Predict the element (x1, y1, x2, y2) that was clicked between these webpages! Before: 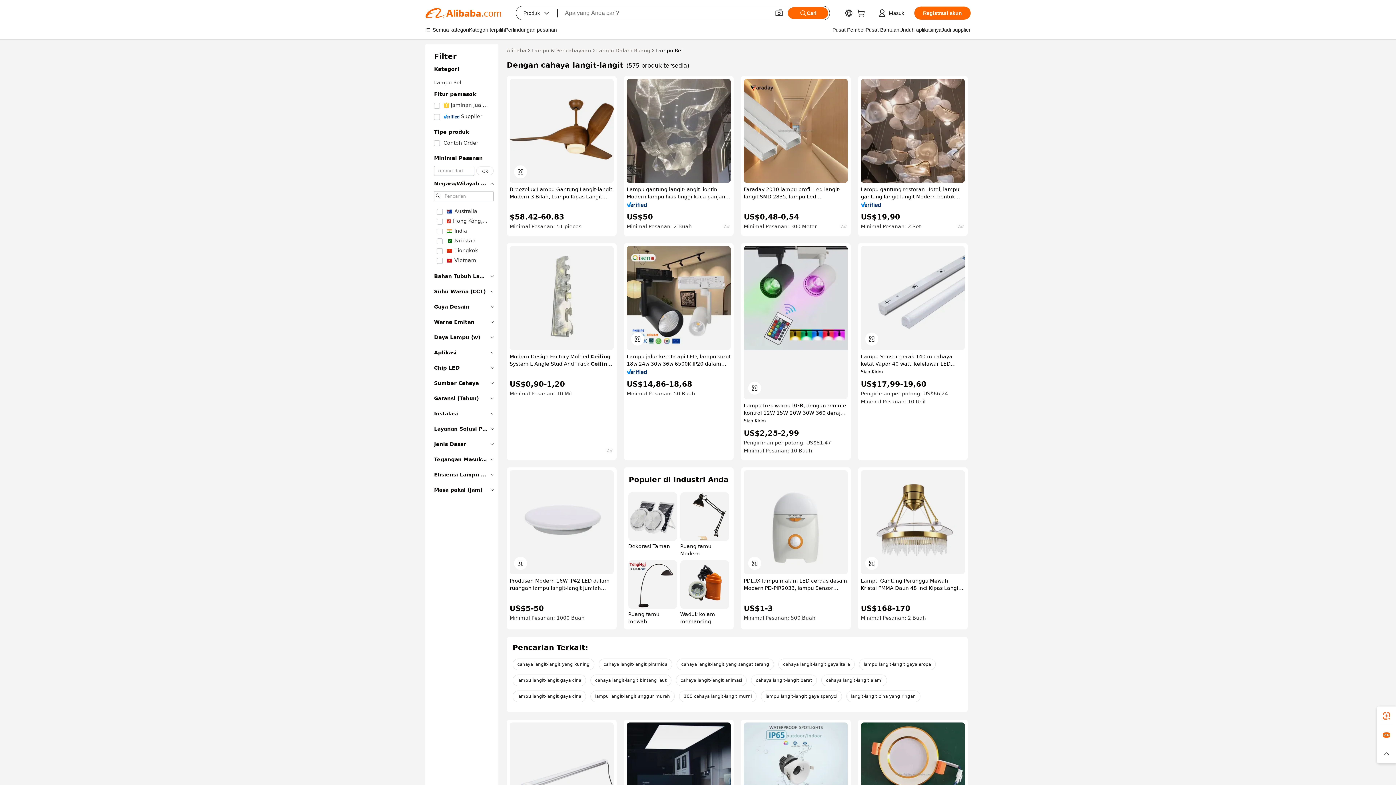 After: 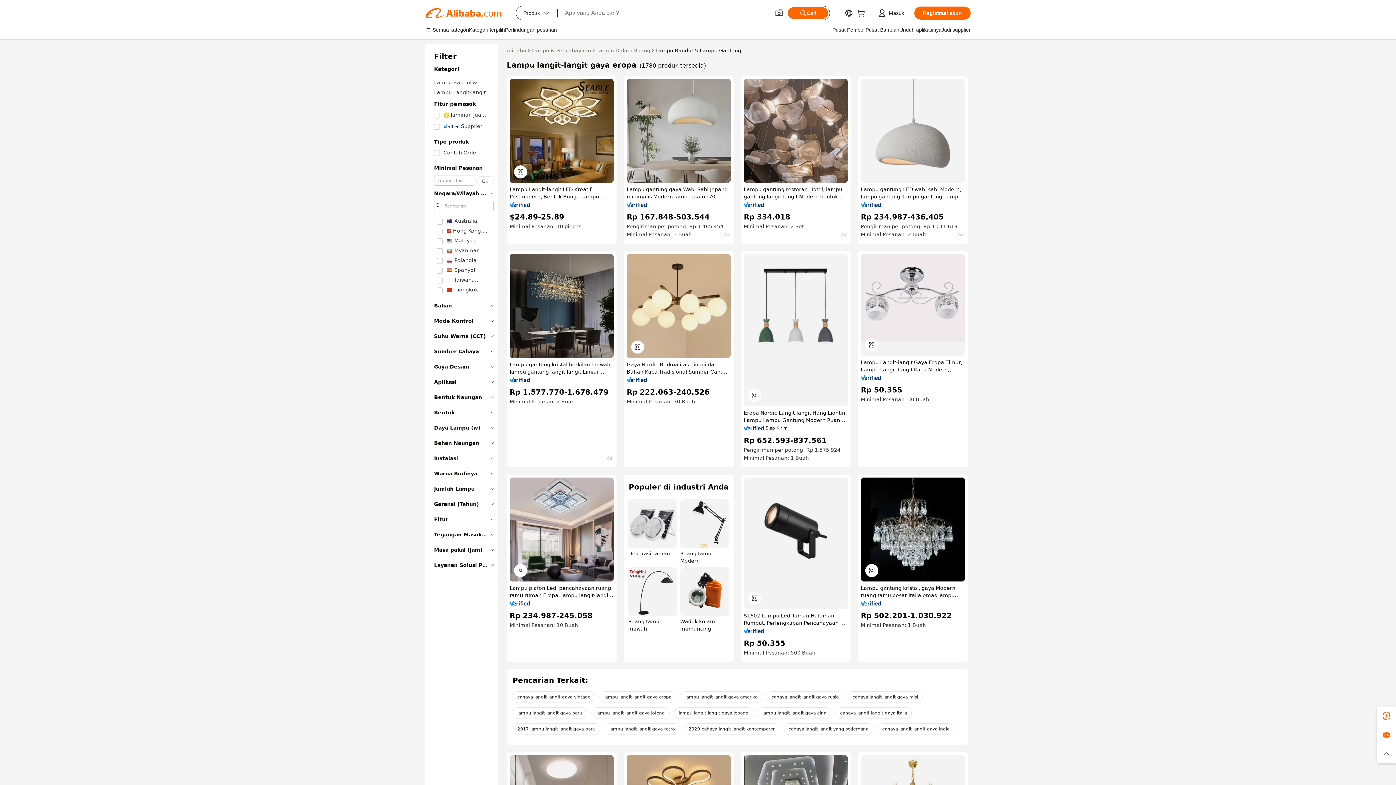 Action: bbox: (859, 658, 936, 670) label: lampu langit-langit gaya eropa